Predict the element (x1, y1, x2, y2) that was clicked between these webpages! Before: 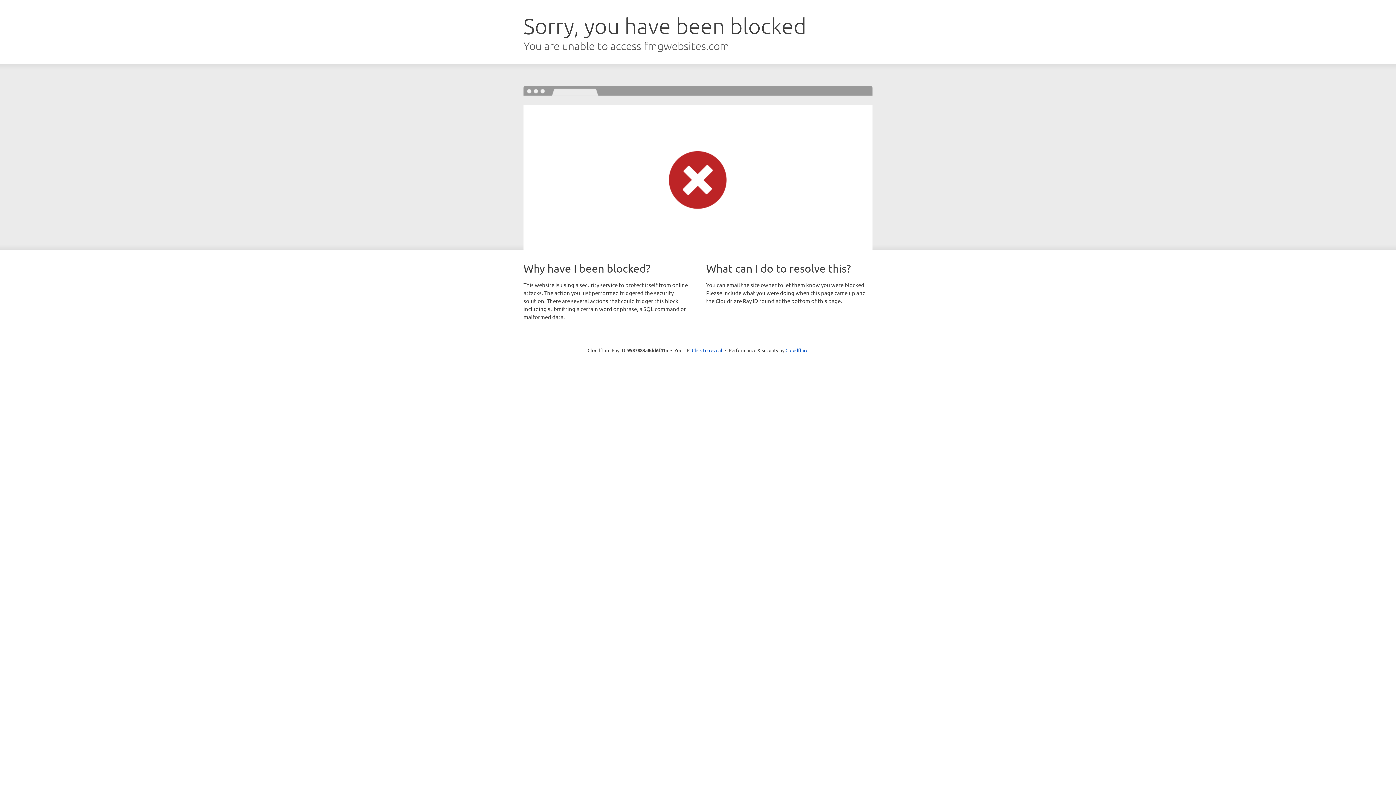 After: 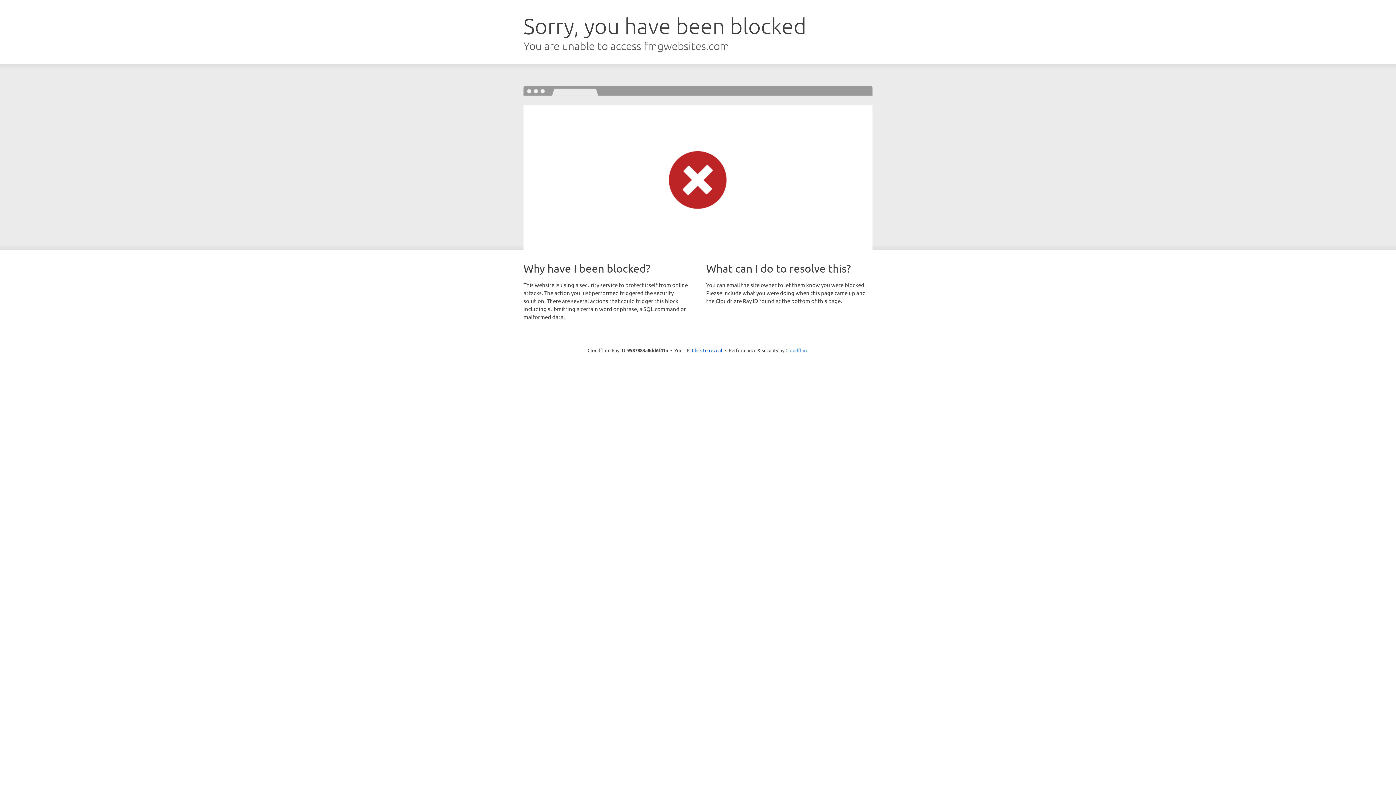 Action: bbox: (785, 347, 808, 353) label: Cloudflare